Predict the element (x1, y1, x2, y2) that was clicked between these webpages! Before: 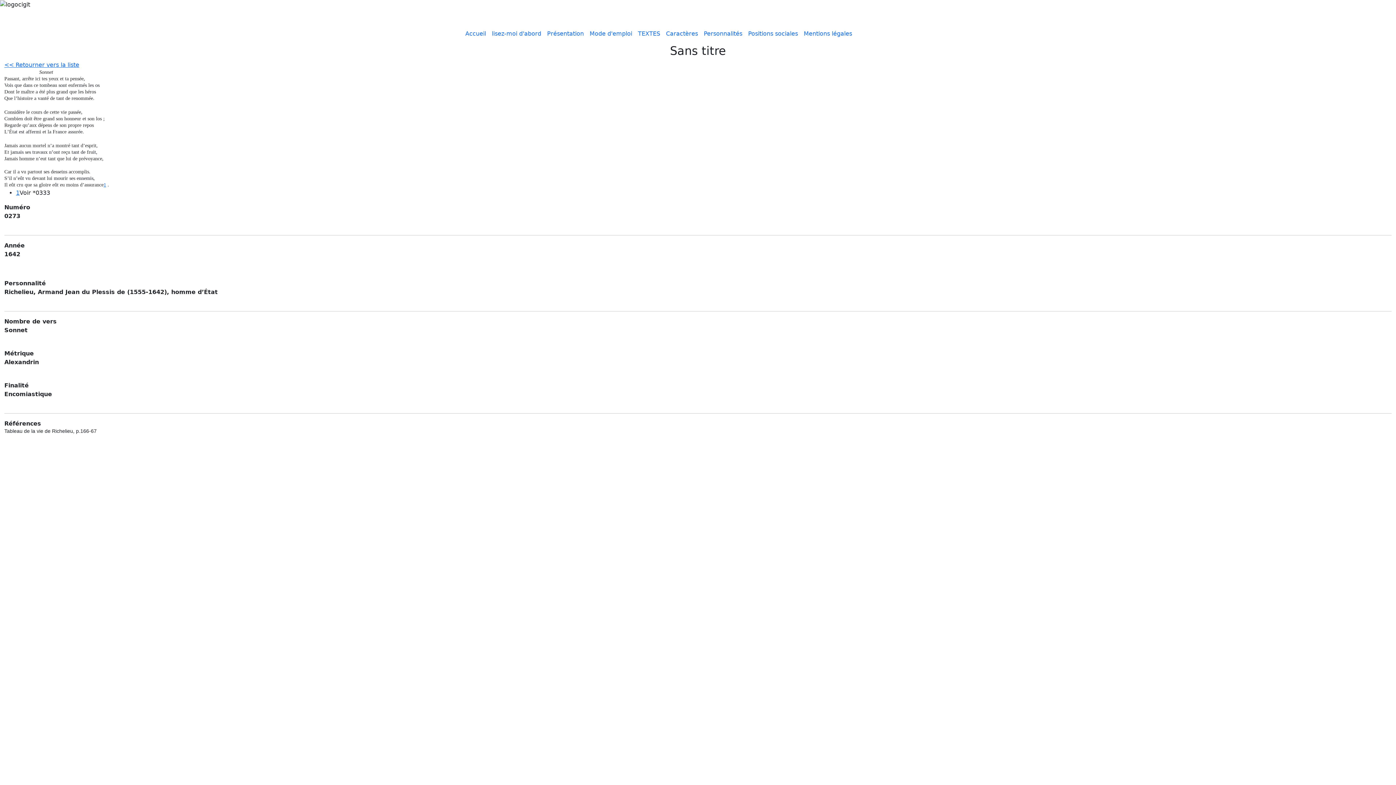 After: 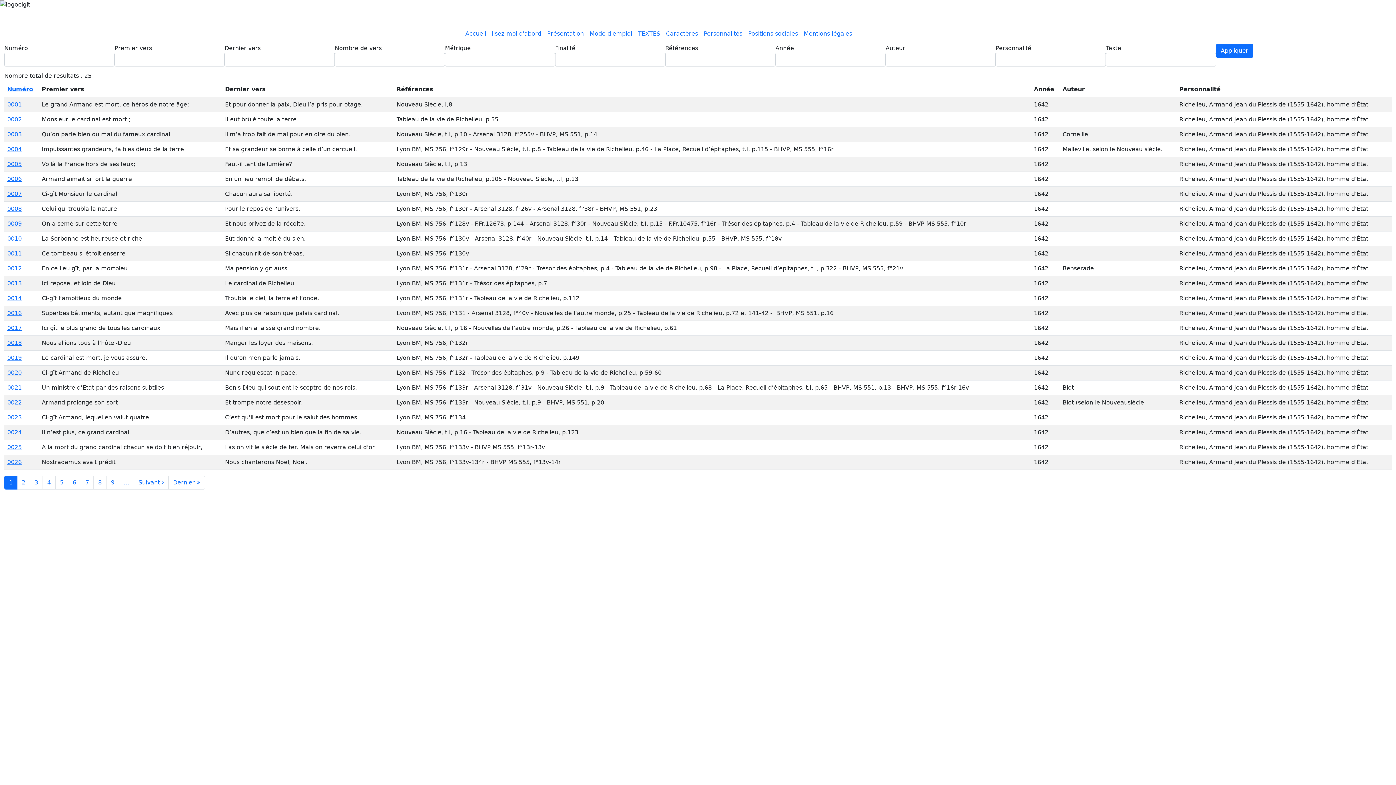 Action: bbox: (462, 26, 489, 40) label: Accueil